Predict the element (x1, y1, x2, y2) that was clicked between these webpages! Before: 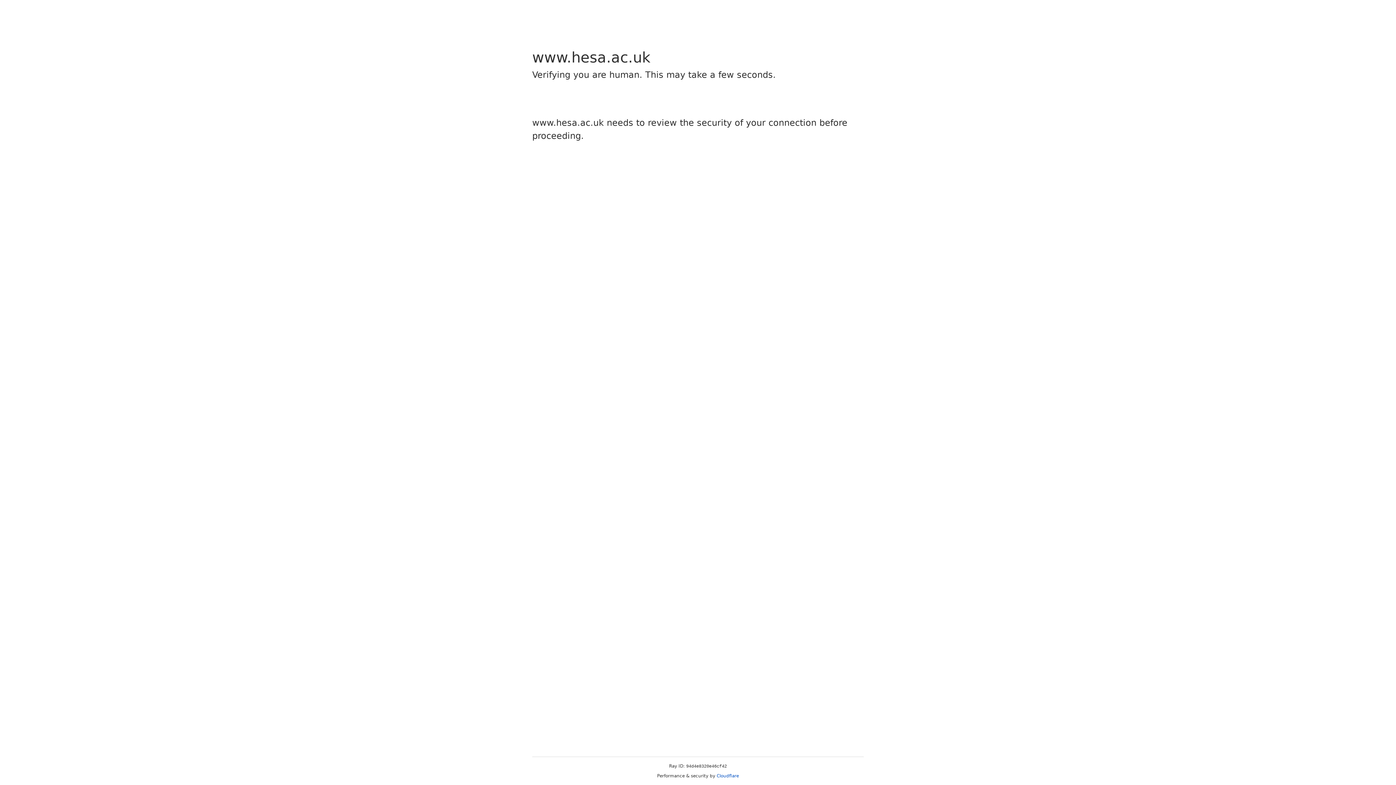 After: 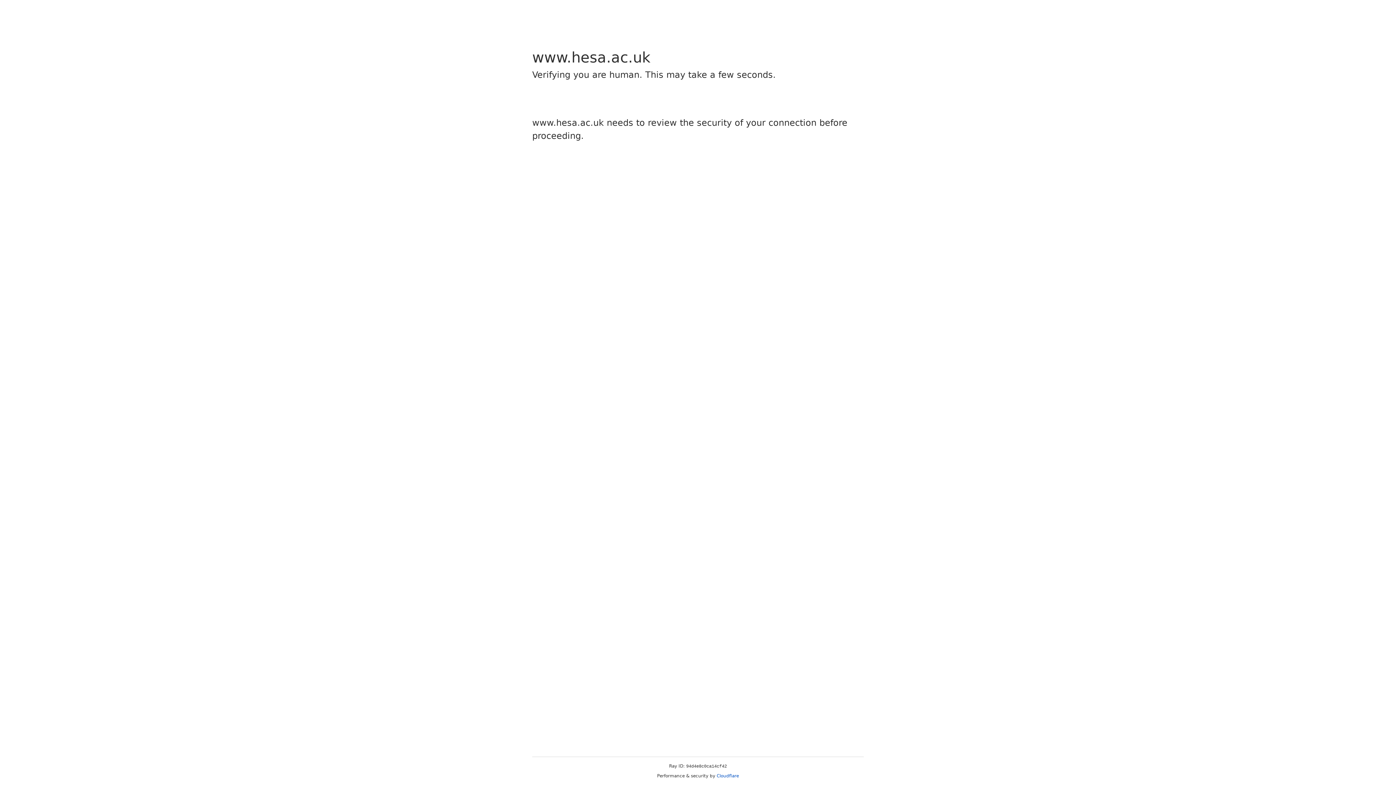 Action: bbox: (716, 773, 739, 778) label: Cloudflare